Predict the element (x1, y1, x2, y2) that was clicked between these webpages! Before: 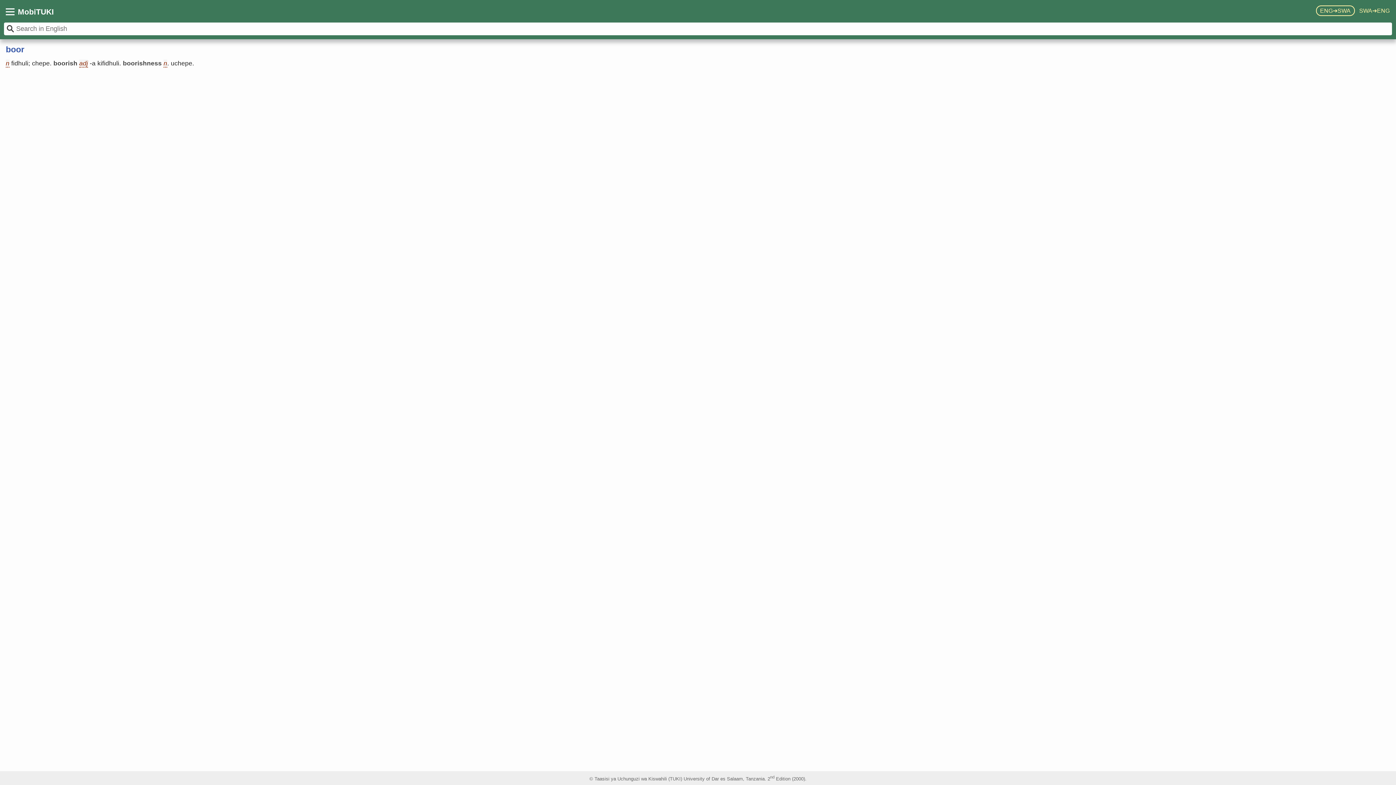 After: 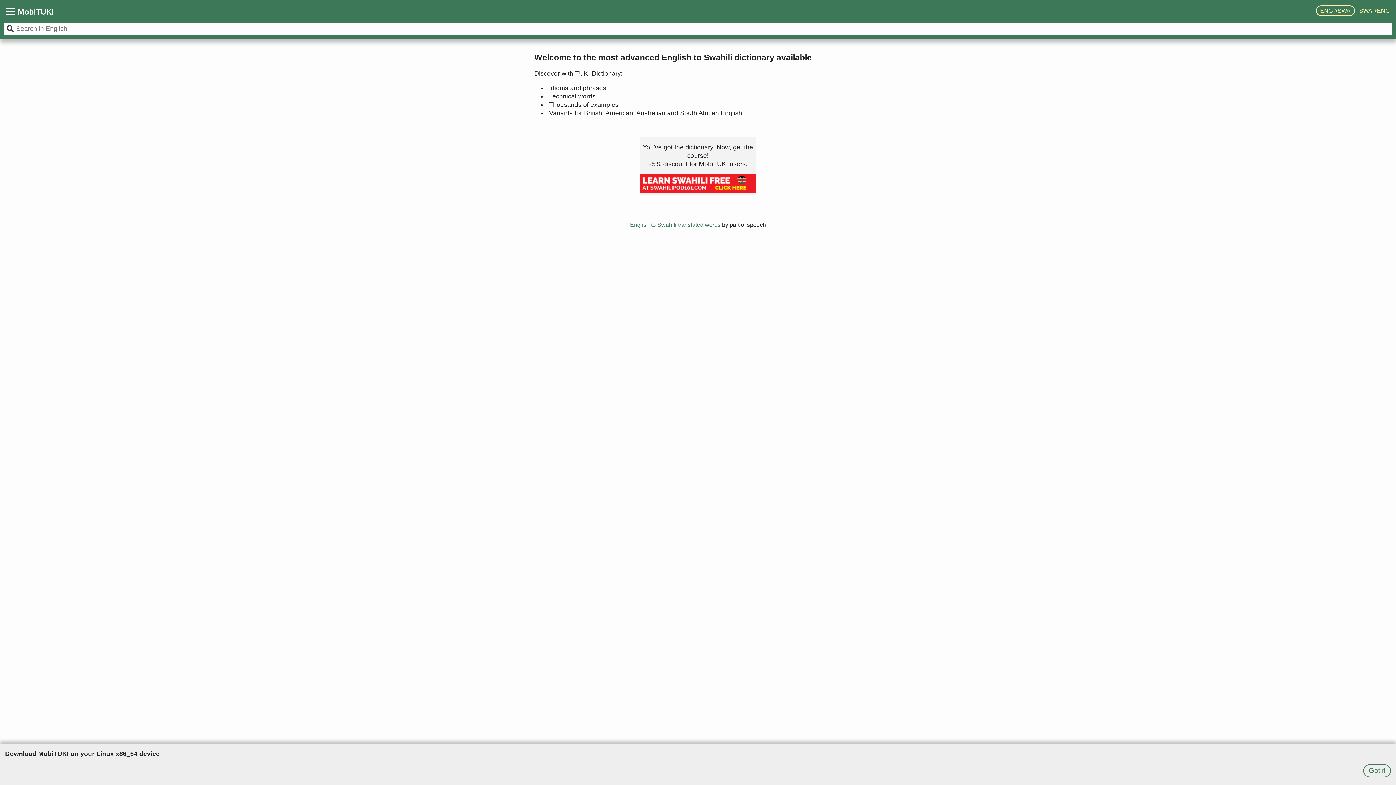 Action: label: ENG➔SWA bbox: (1316, 5, 1355, 16)